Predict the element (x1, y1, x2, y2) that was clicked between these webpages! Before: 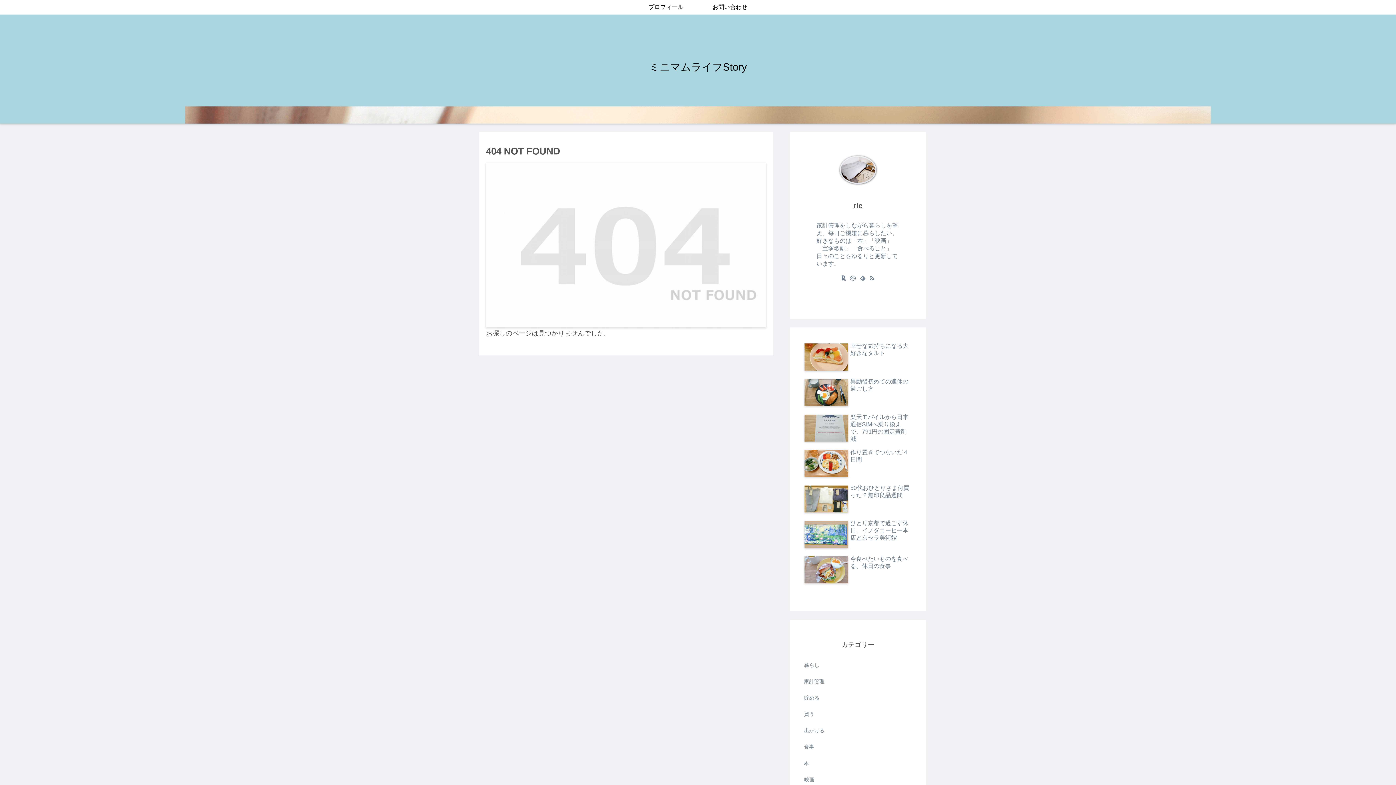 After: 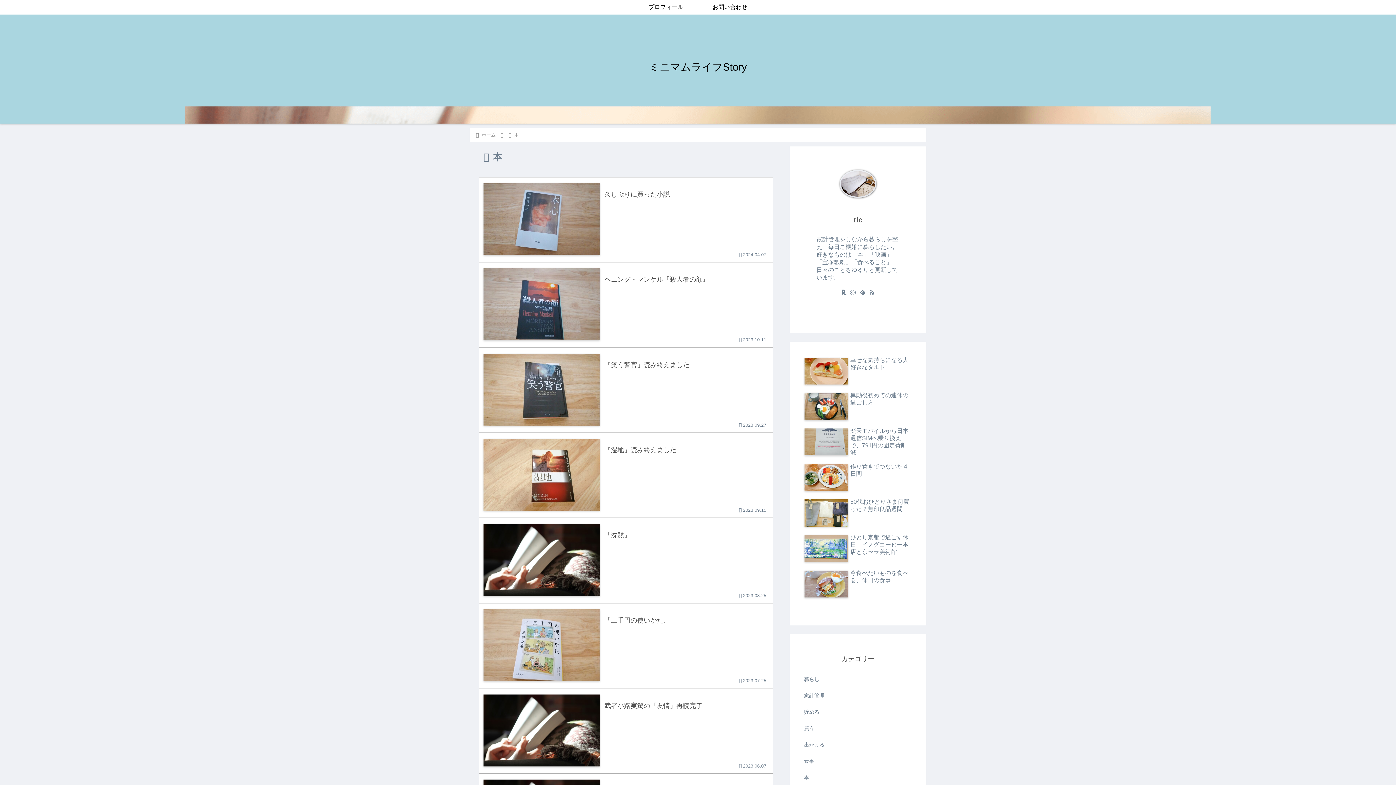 Action: bbox: (802, 755, 913, 771) label: 本